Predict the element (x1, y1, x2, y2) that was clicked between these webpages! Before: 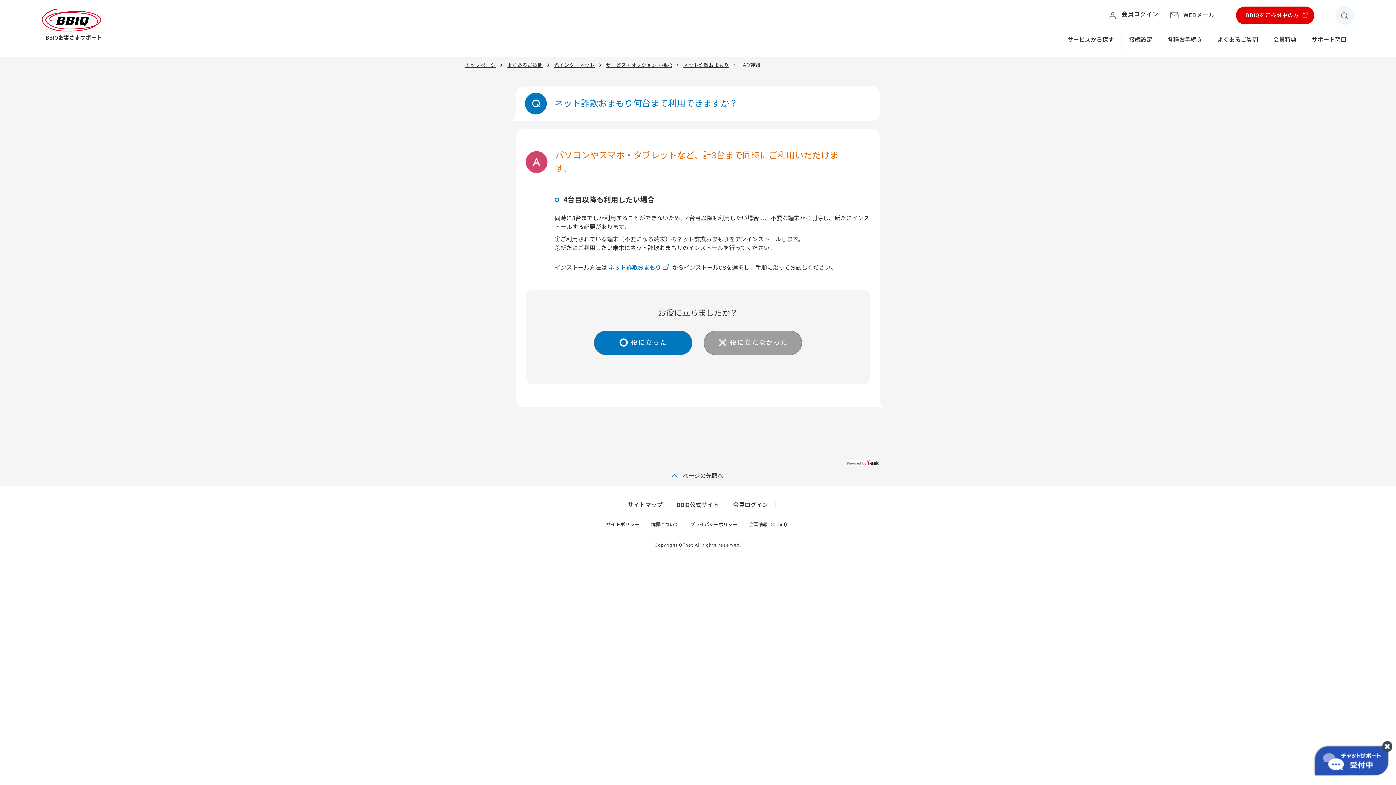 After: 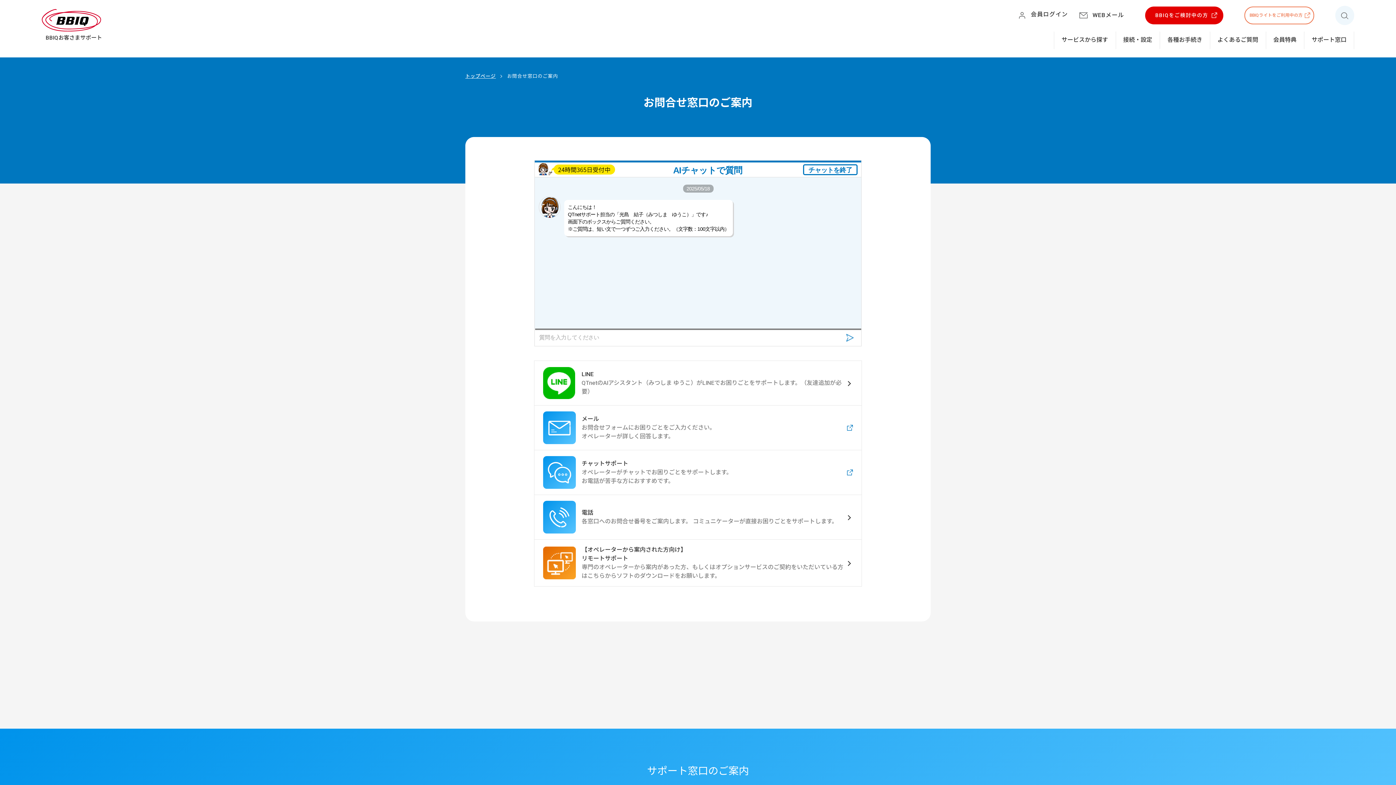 Action: bbox: (1304, 29, 1354, 49) label: サポート窓口